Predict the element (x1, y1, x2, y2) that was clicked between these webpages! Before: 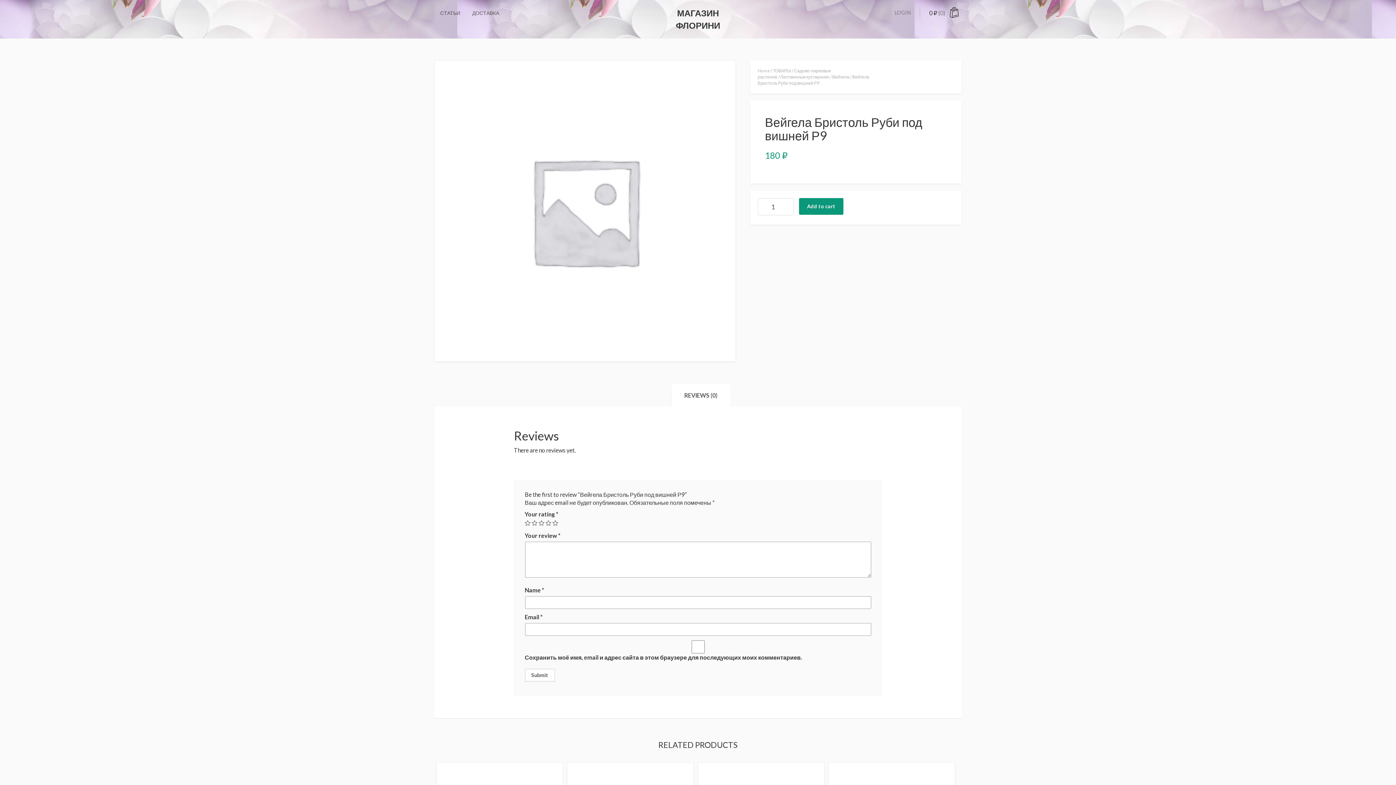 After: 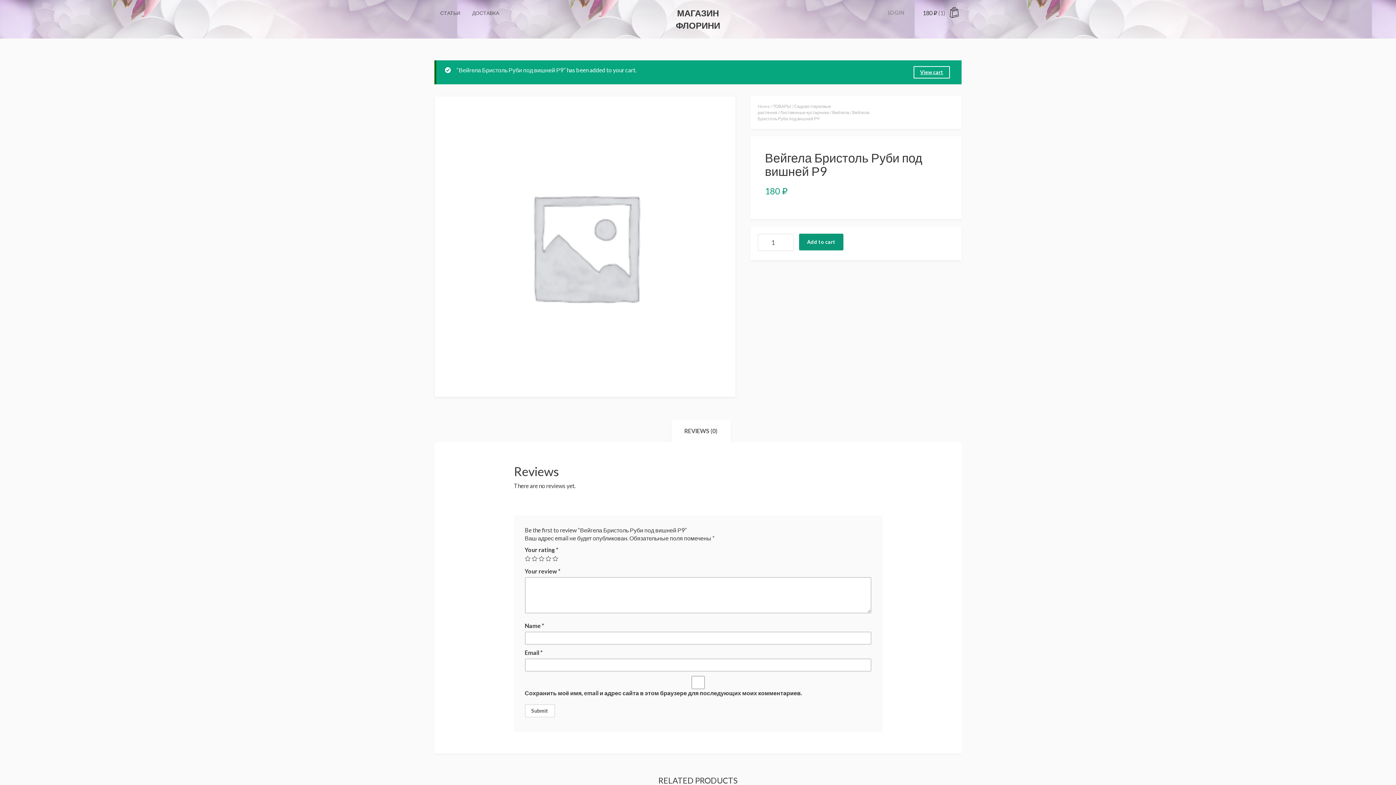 Action: label: Add to cart bbox: (799, 198, 843, 214)